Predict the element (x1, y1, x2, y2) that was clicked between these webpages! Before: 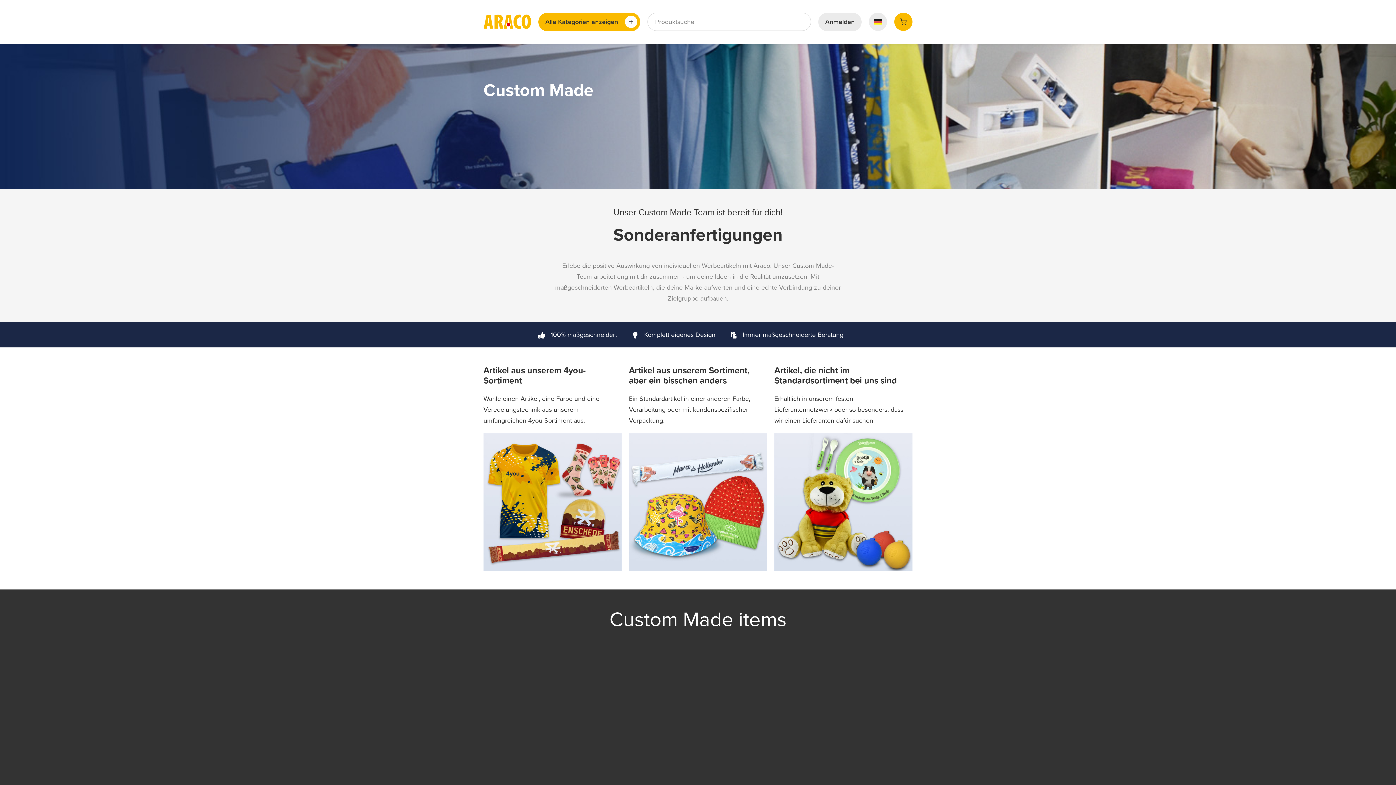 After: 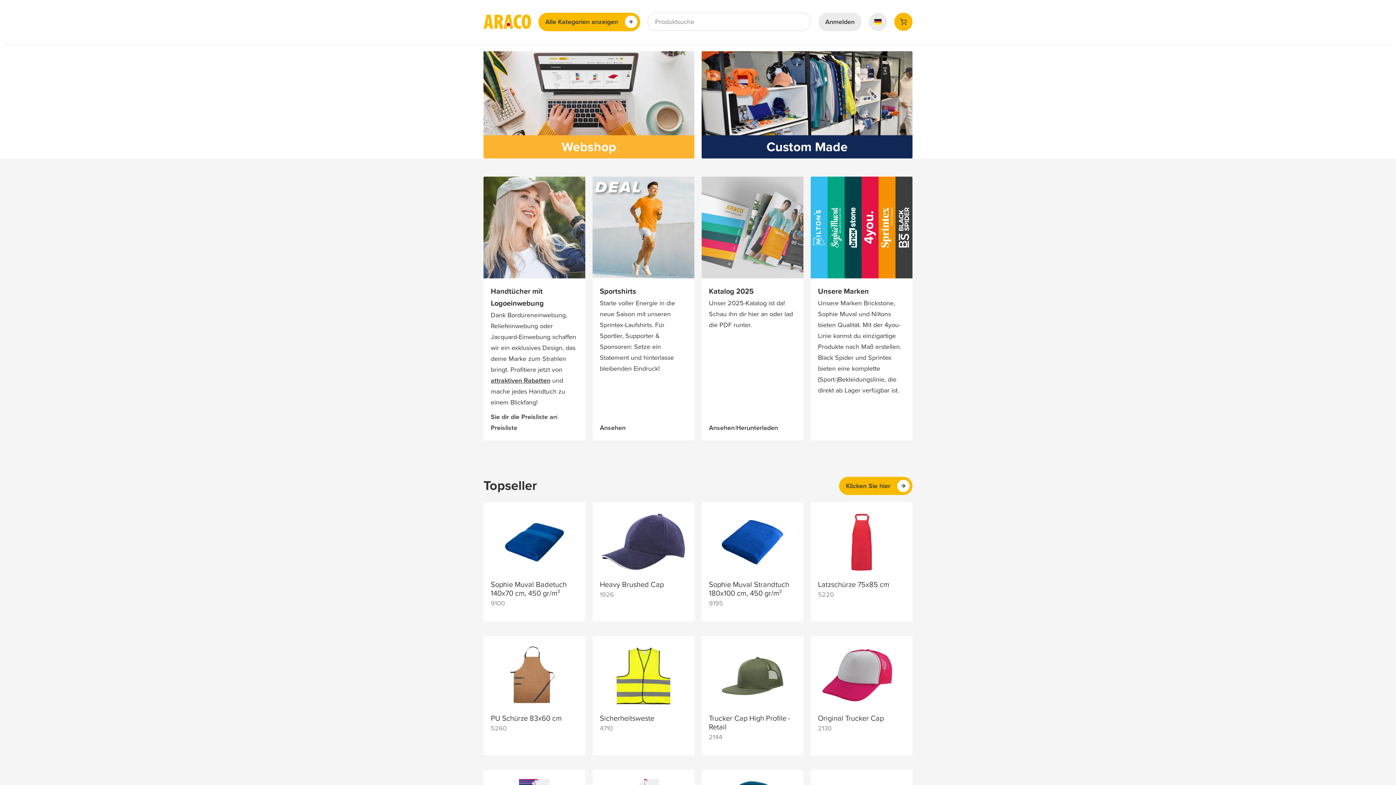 Action: bbox: (483, 14, 531, 29)